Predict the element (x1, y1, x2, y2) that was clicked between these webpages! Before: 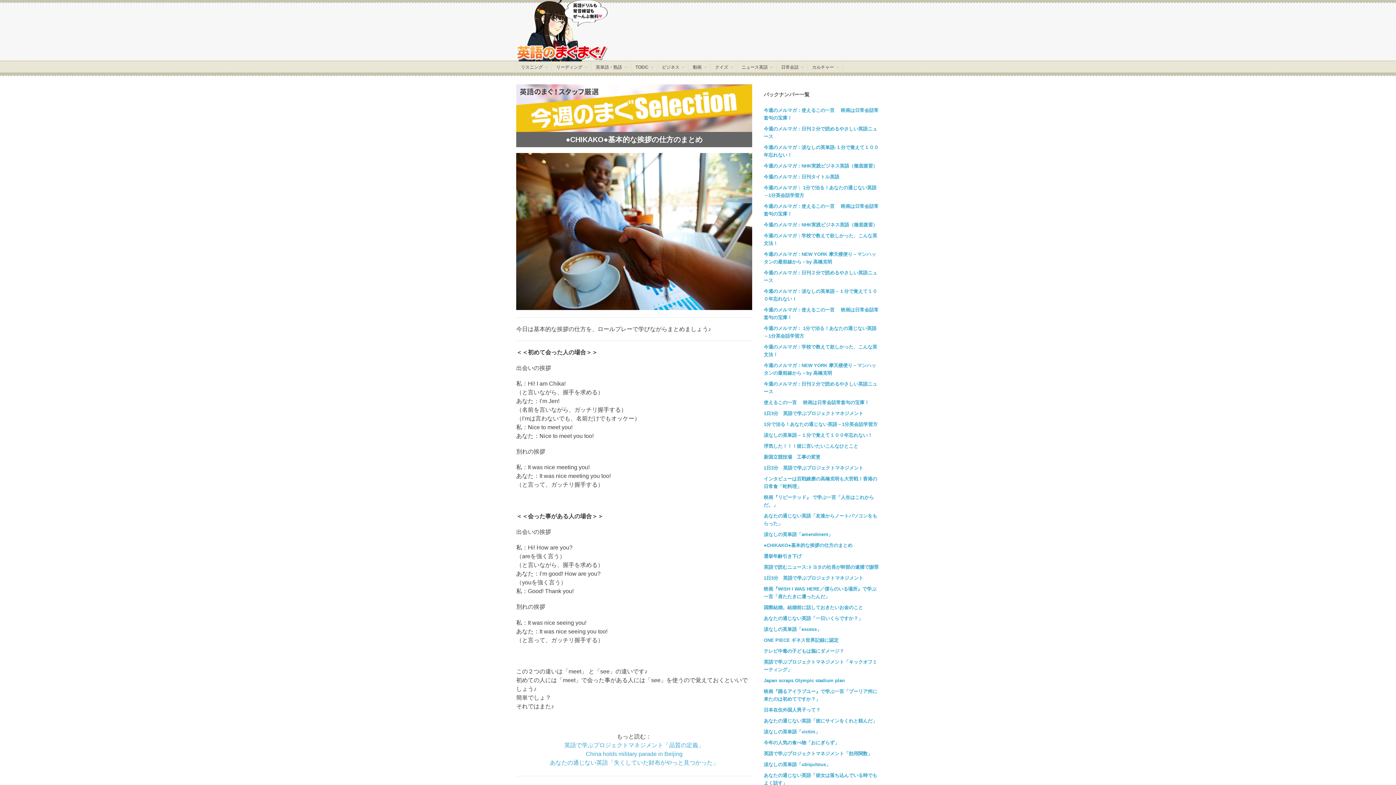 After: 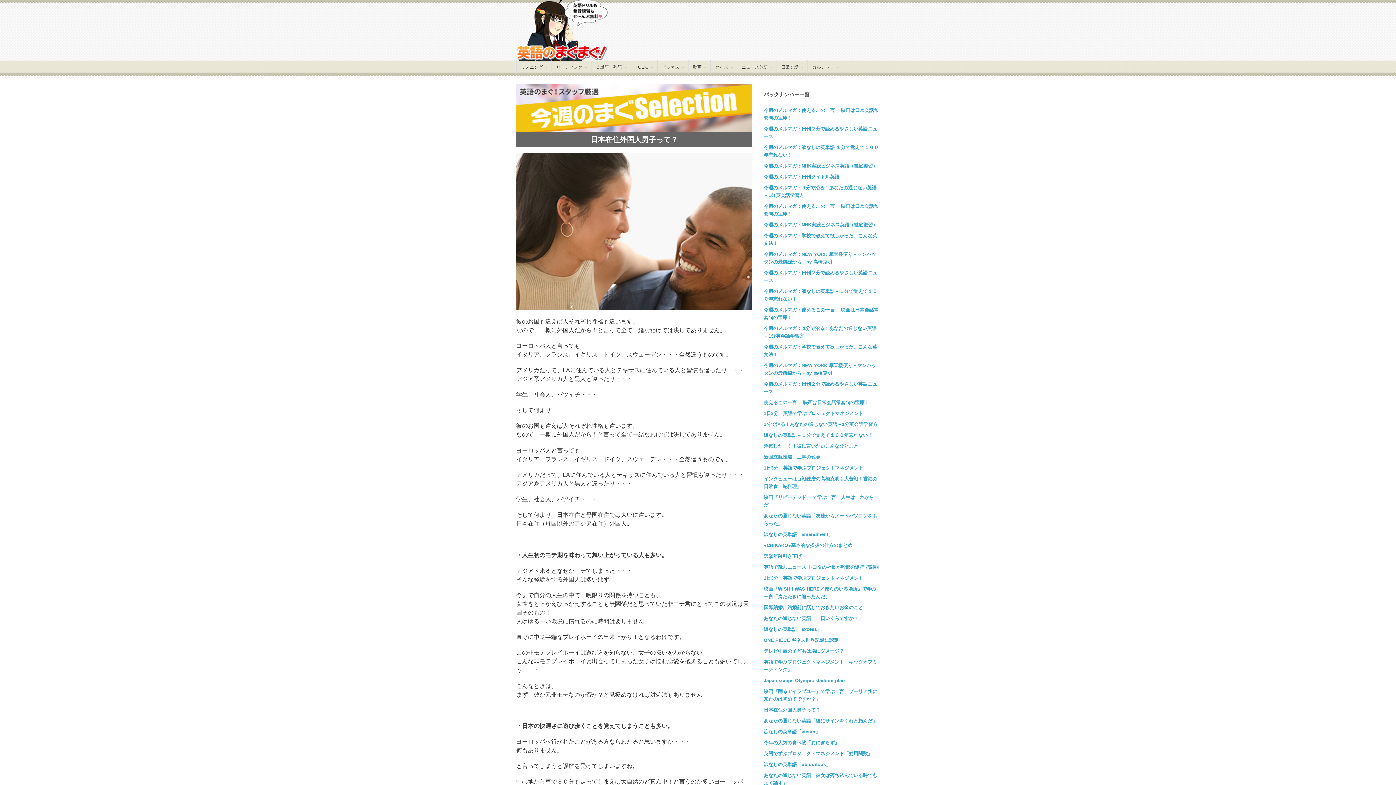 Action: label: 日本在住外国人男子って？ bbox: (763, 707, 820, 713)